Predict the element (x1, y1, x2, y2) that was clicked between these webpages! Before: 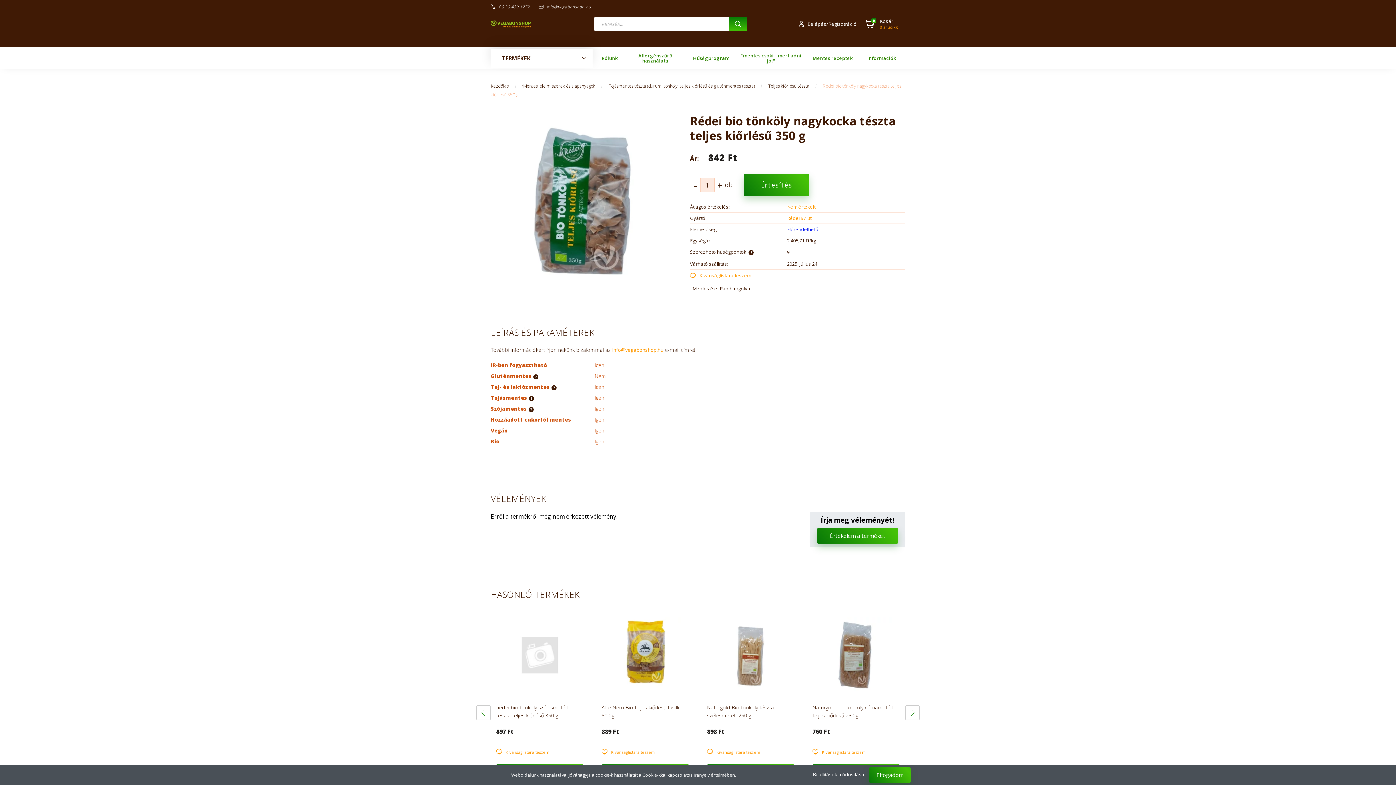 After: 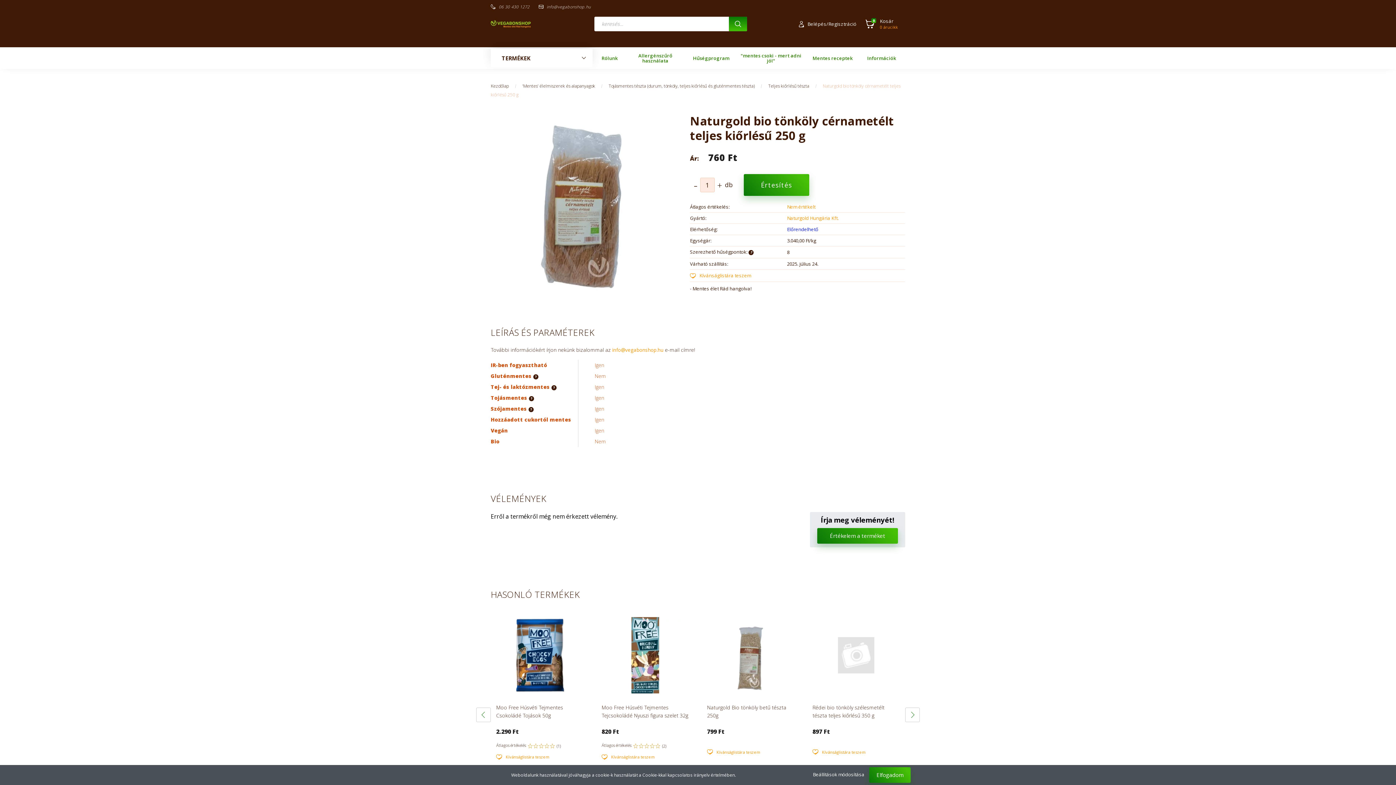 Action: bbox: (812, 704, 900, 720) label: Naturgold bio tönköly cérnametélt teljes kiőrlésű 250 g